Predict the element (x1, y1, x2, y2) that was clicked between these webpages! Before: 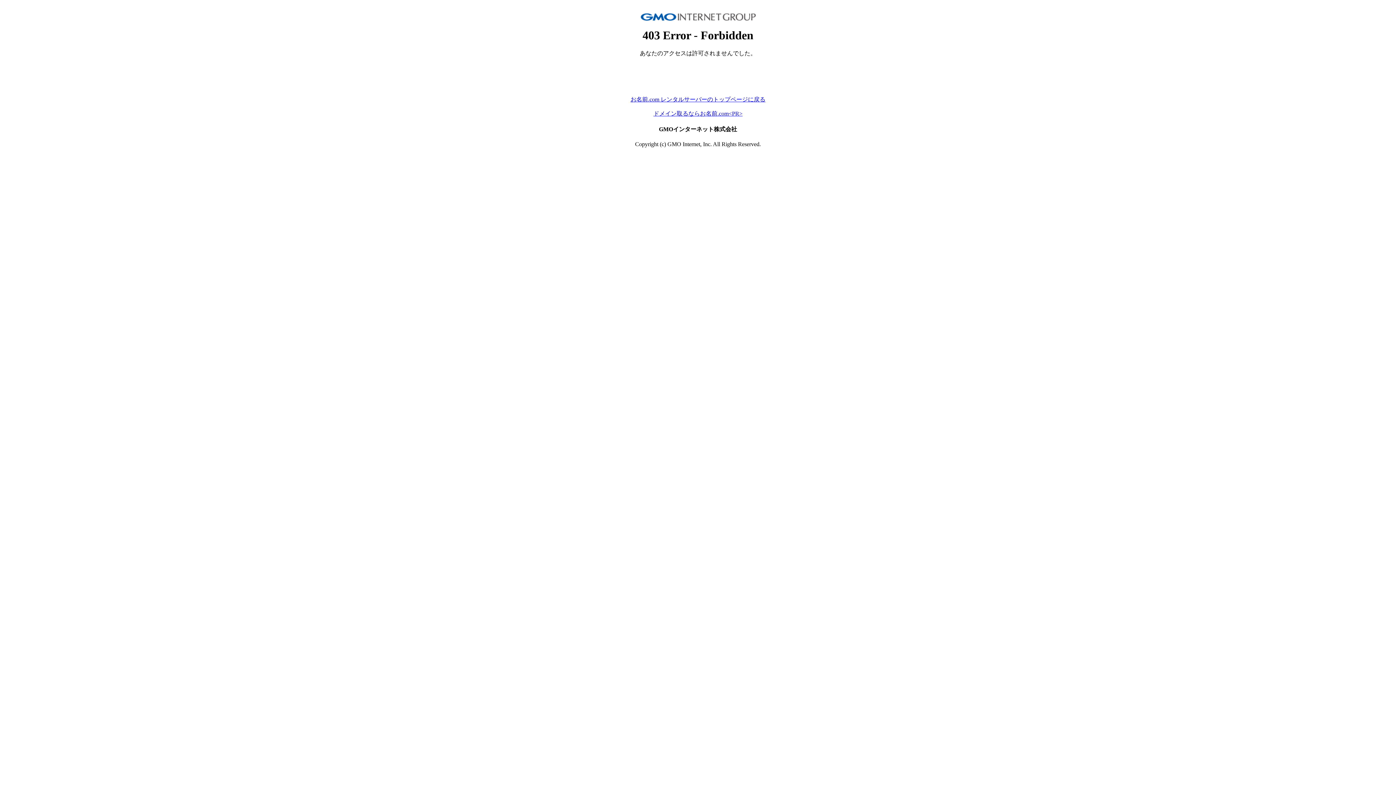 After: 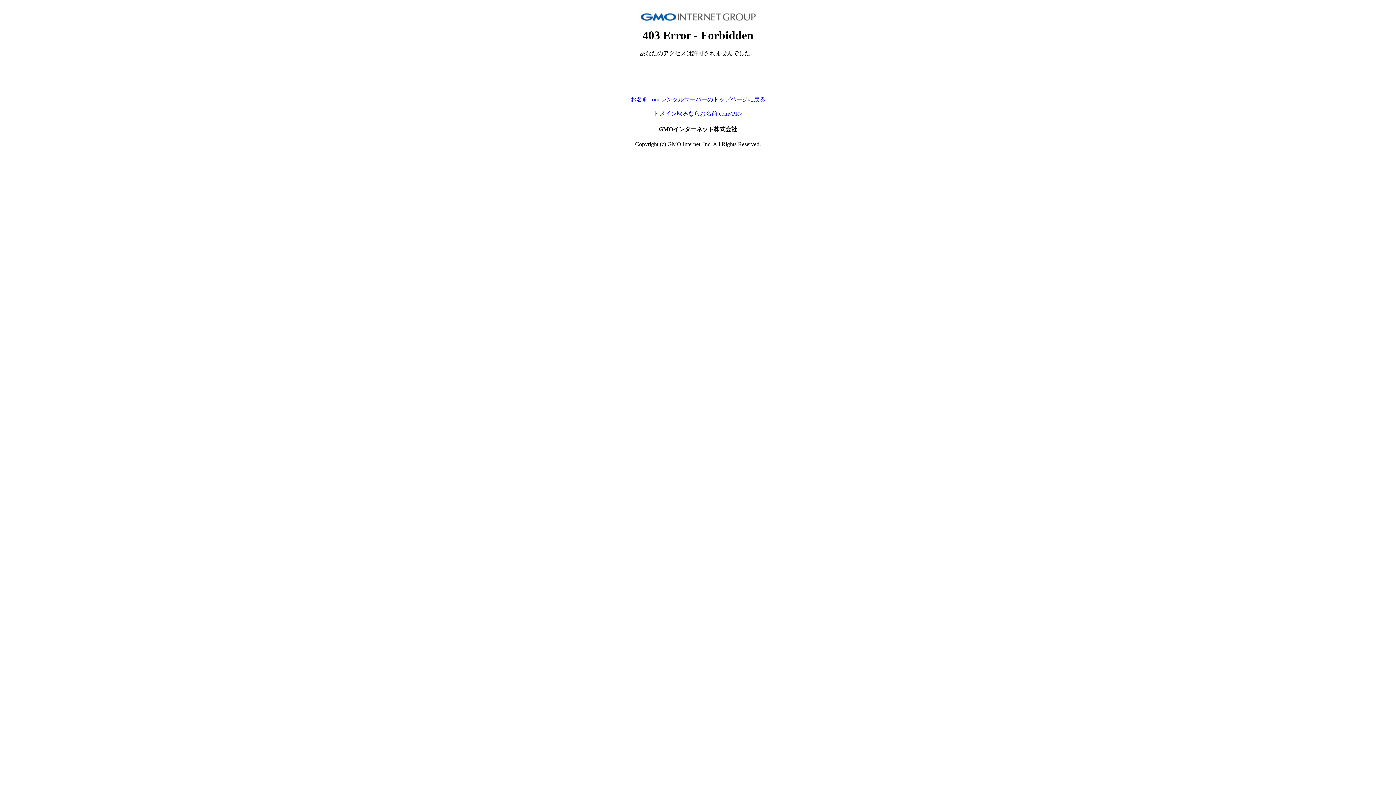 Action: bbox: (630, 96, 765, 102) label: お名前.com レンタルサーバーのトップページに戻る